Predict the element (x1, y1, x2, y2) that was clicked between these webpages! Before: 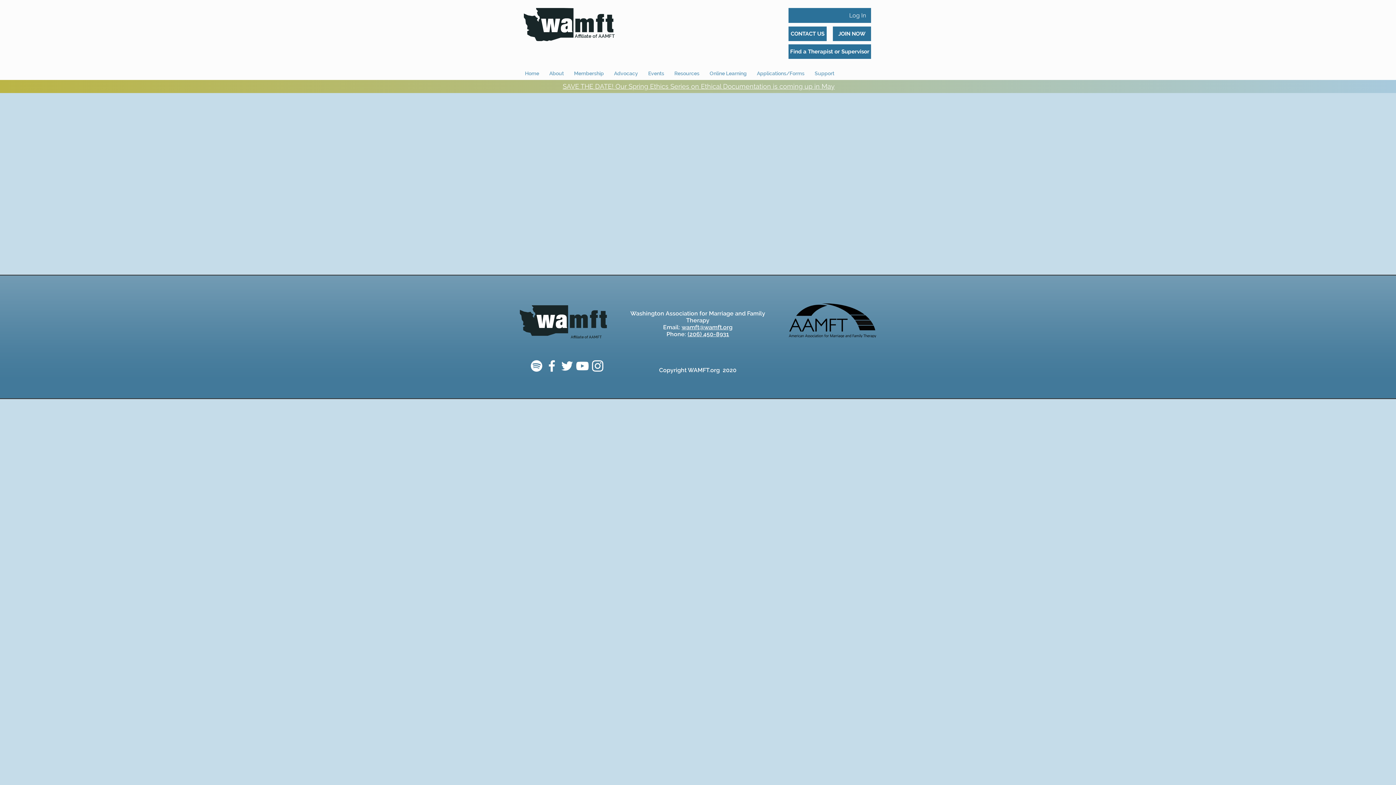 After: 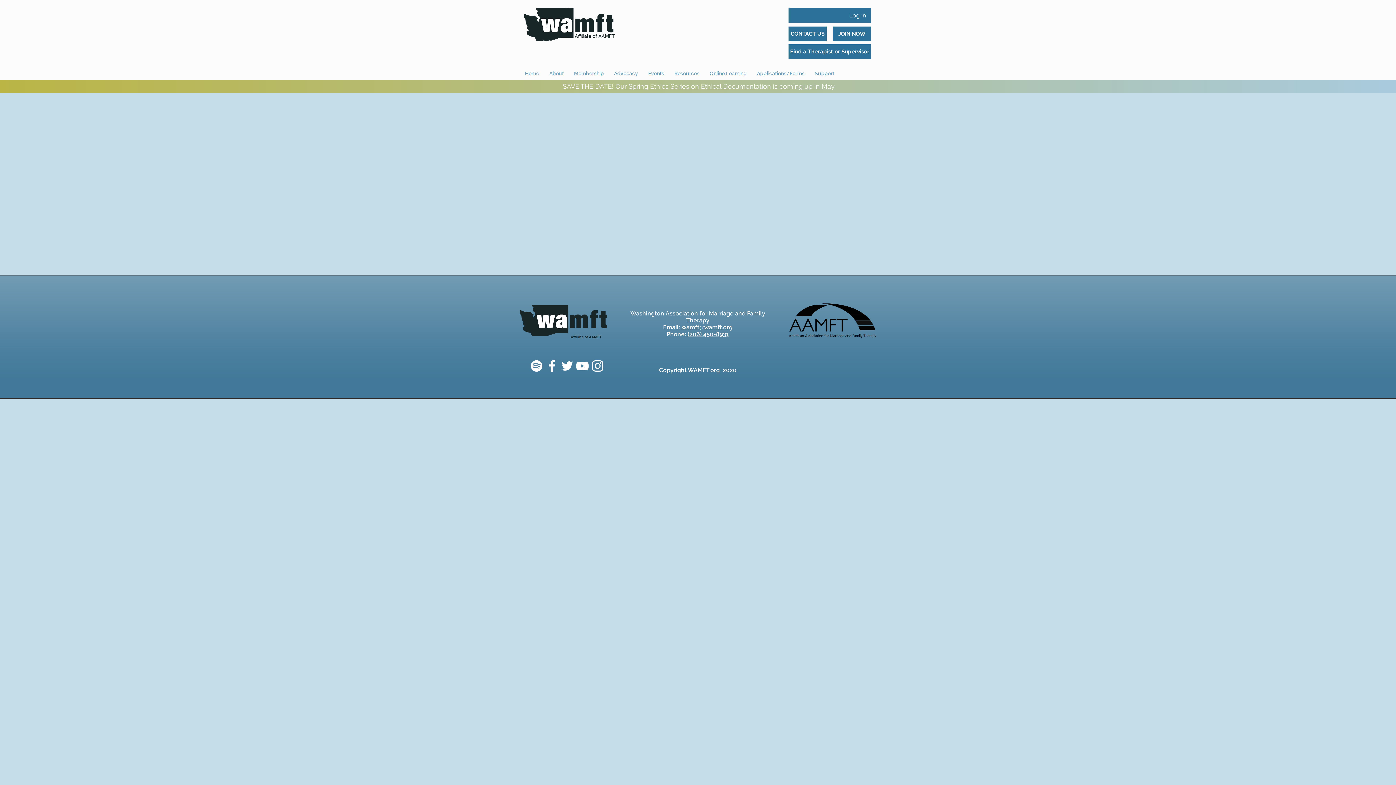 Action: bbox: (752, 64, 809, 76) label: Applications/Forms